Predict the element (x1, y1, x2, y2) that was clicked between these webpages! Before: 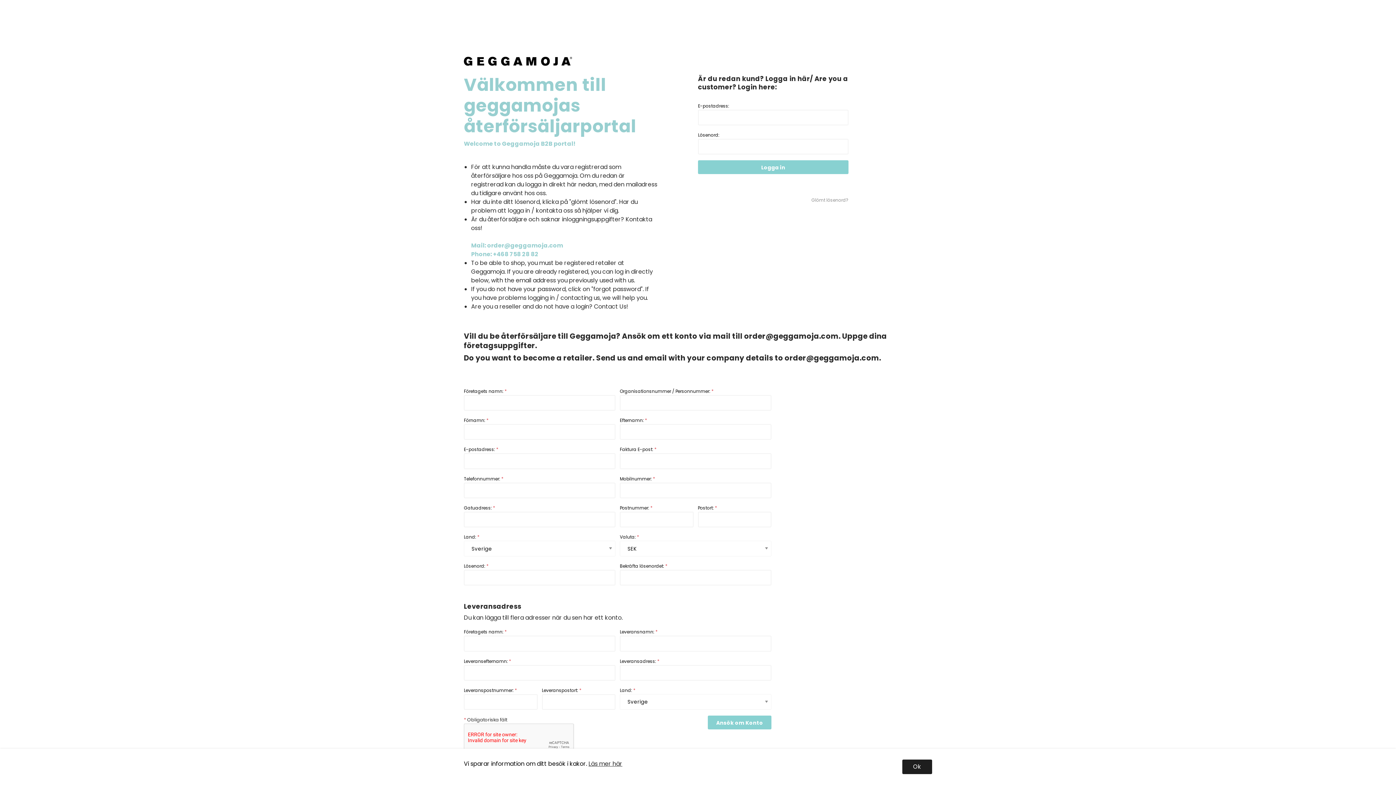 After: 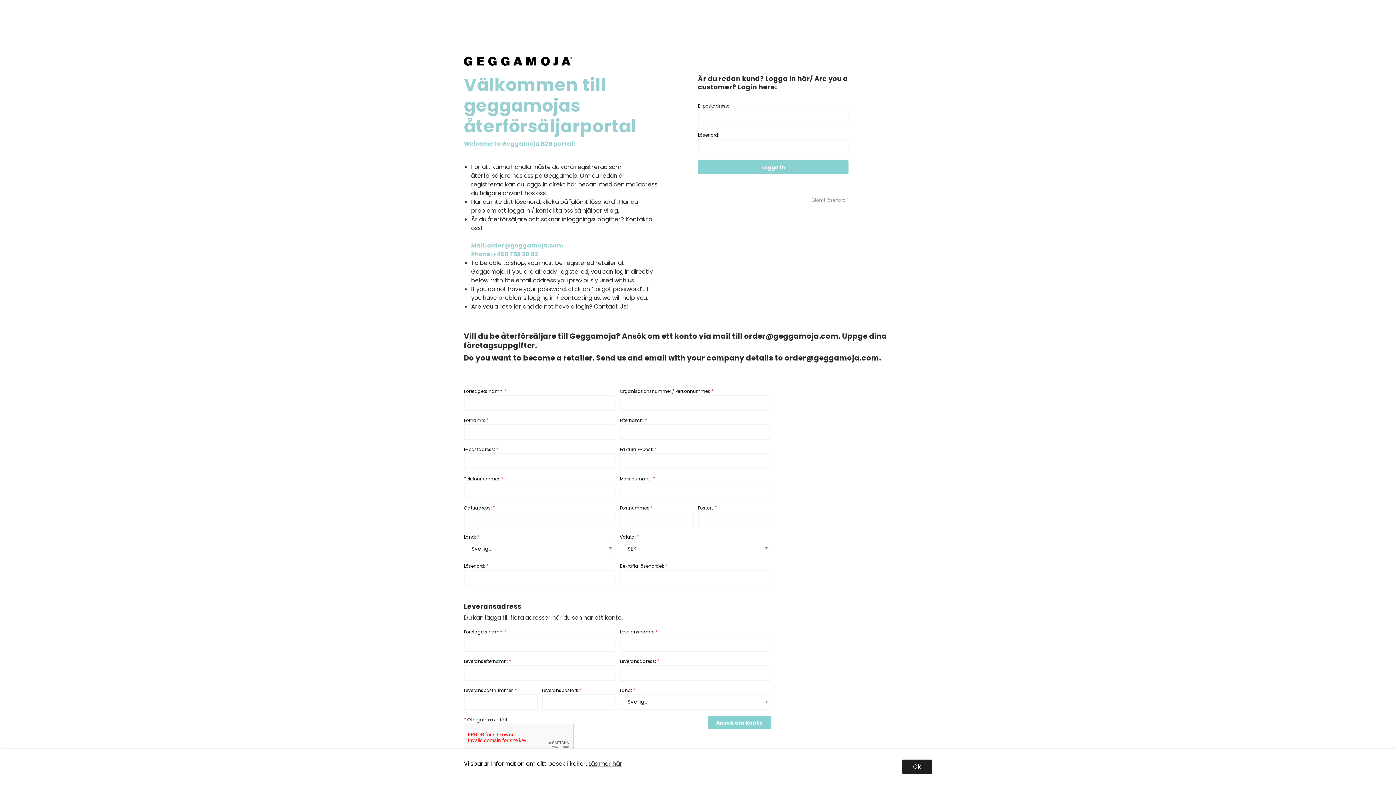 Action: bbox: (594, 302, 628, 310) label: Contact Us!